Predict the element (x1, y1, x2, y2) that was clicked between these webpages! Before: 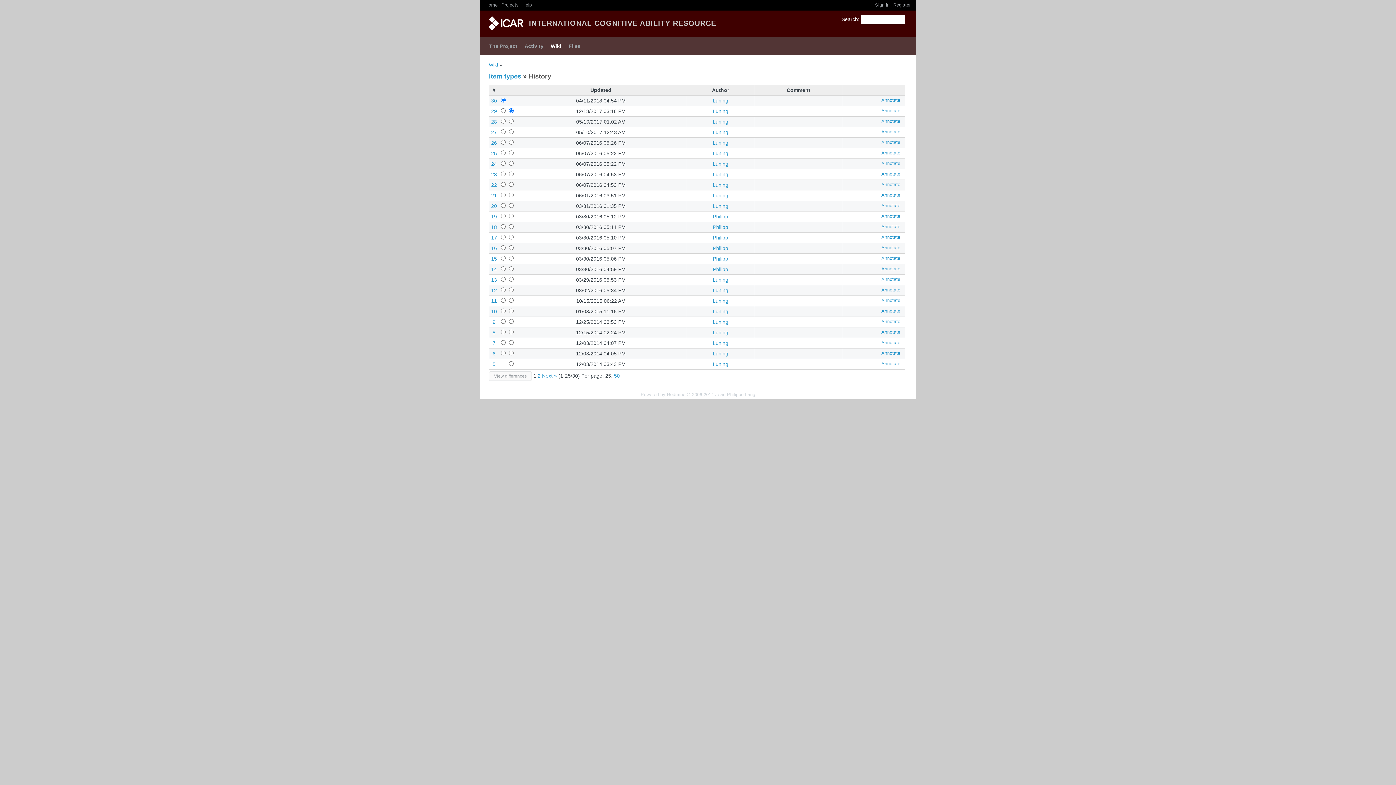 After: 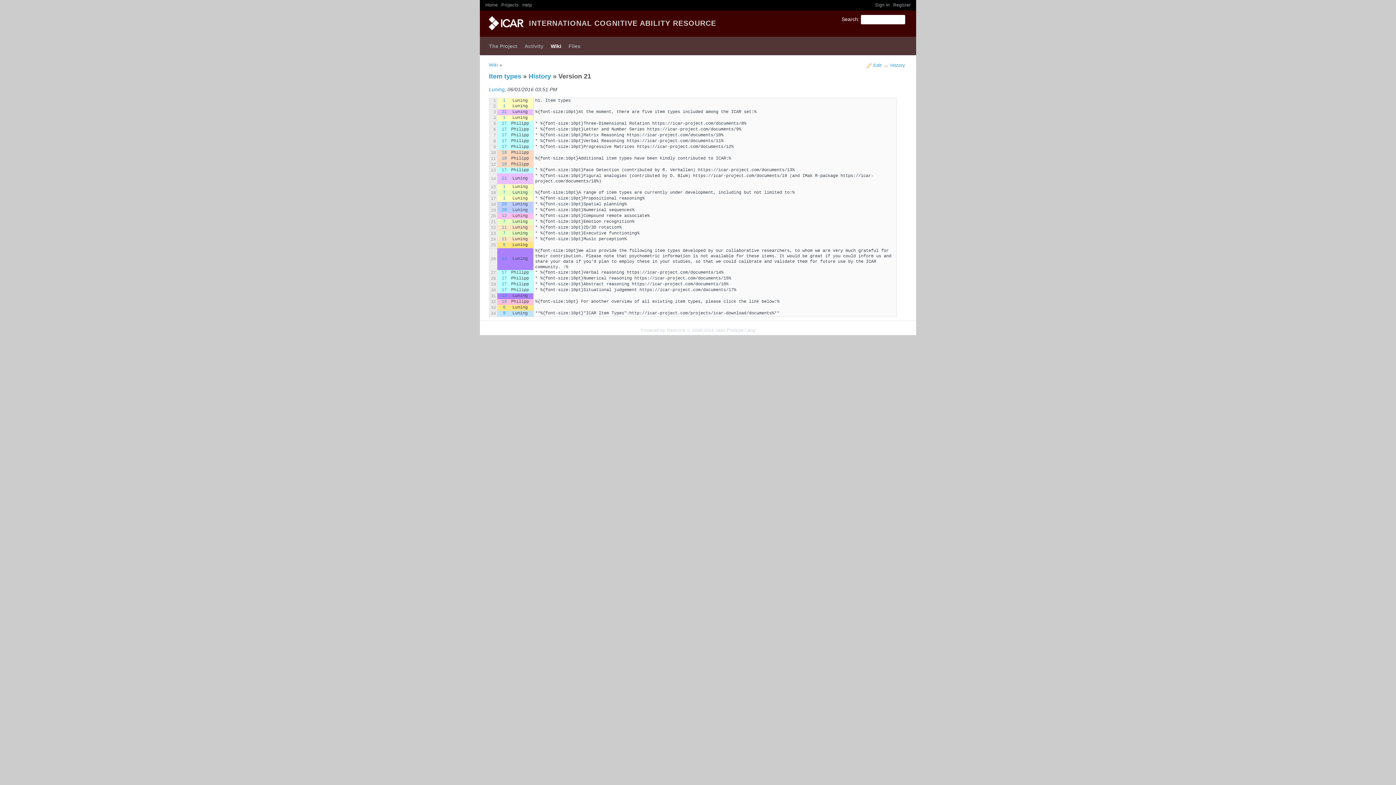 Action: label: Annotate bbox: (881, 192, 903, 197)